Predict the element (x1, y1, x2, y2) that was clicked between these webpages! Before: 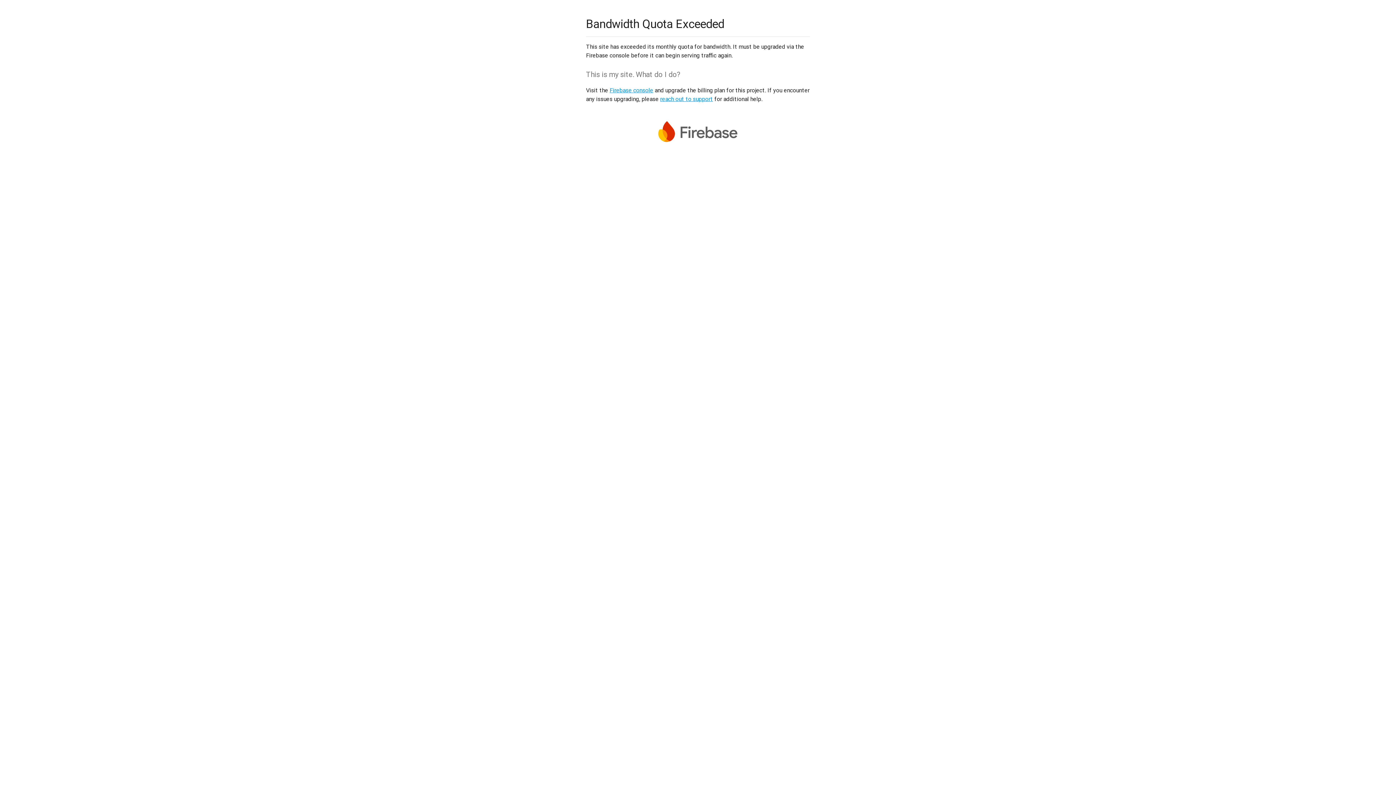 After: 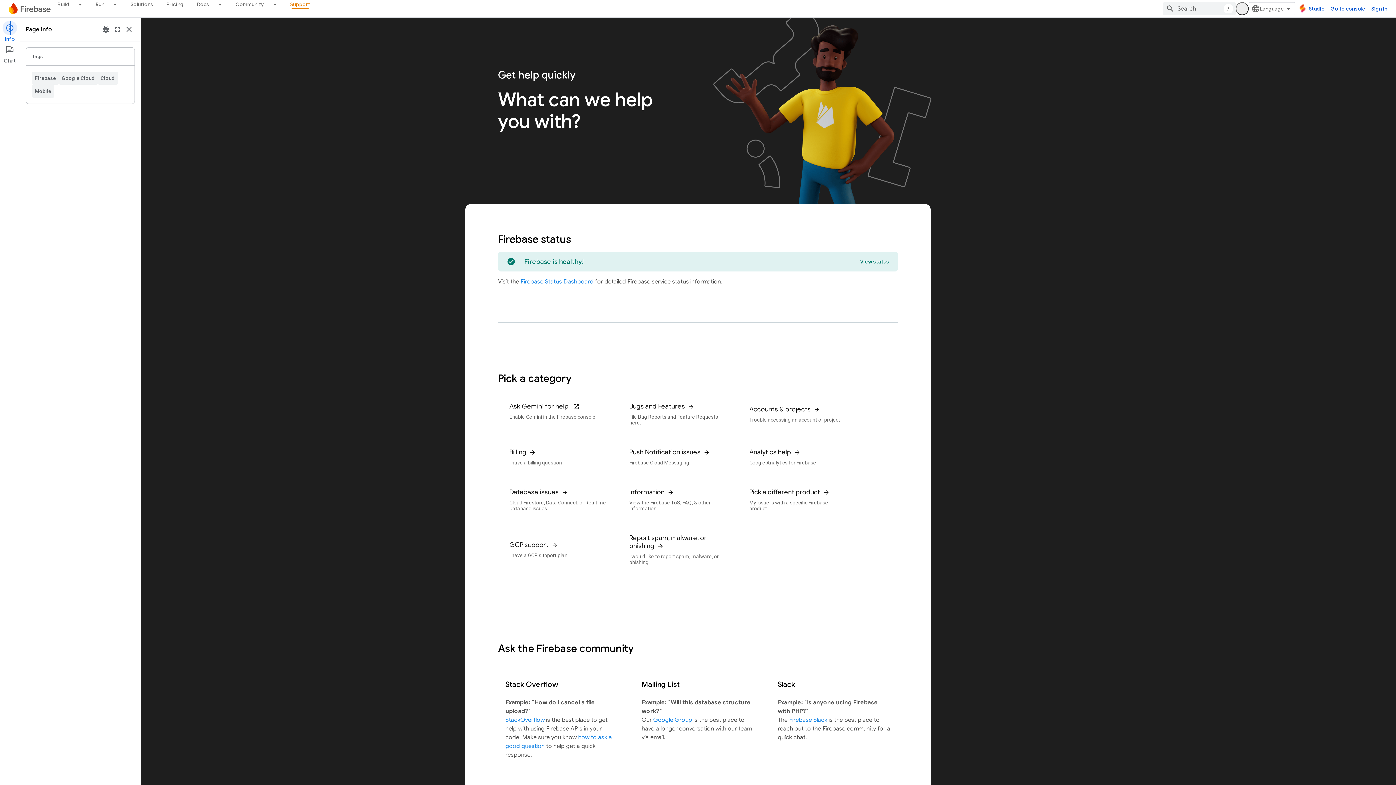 Action: bbox: (660, 95, 713, 102) label: reach out to support